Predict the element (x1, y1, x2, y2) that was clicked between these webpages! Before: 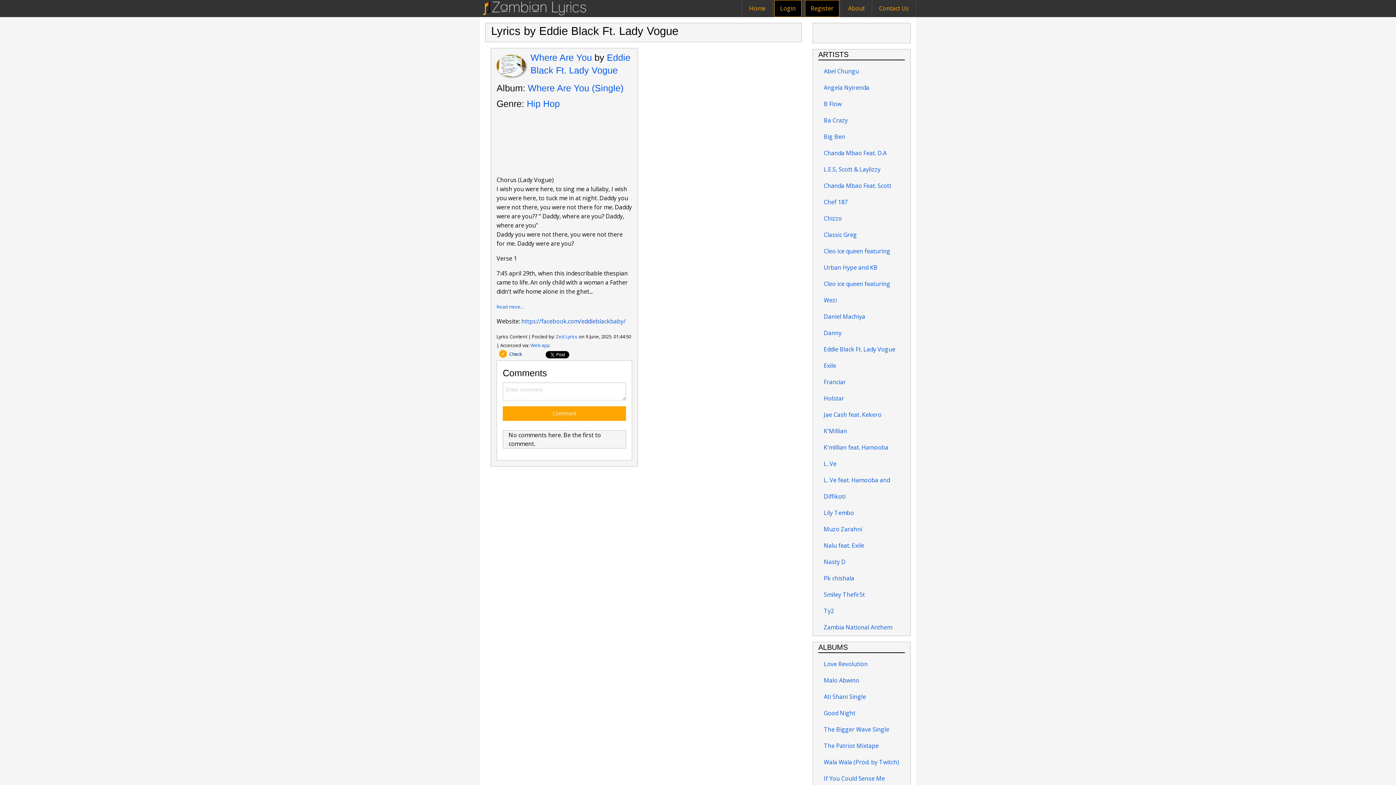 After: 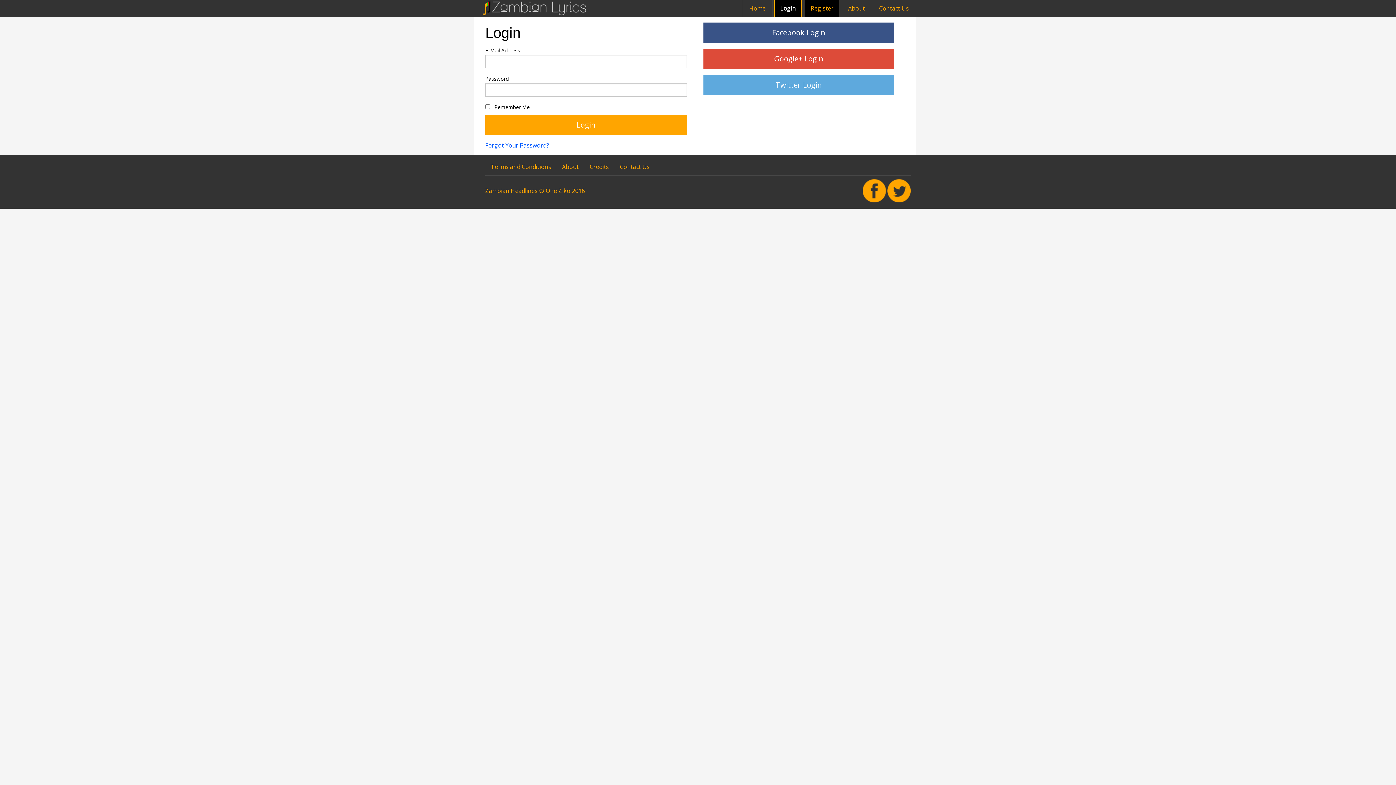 Action: bbox: (774, 0, 801, 17) label: Login